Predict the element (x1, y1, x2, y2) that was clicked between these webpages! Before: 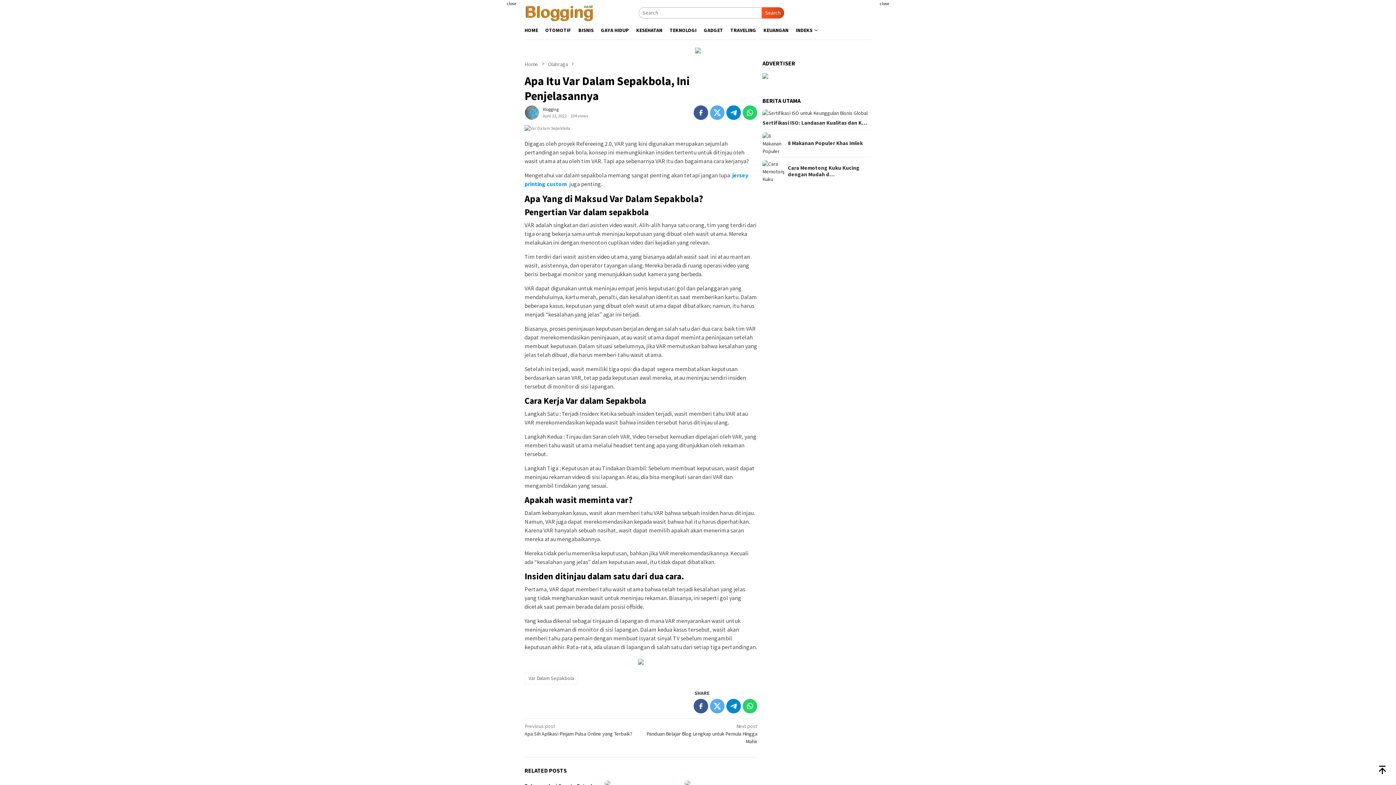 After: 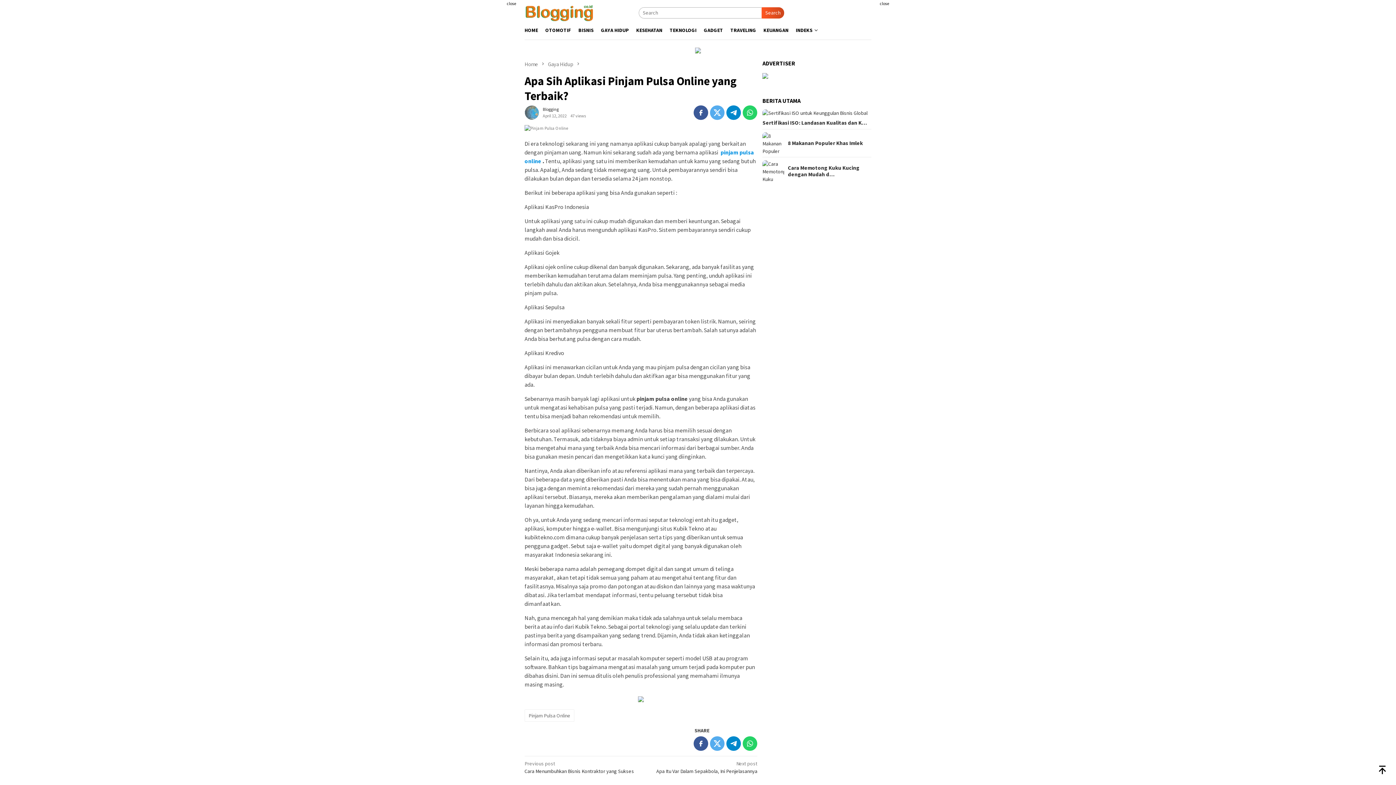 Action: bbox: (524, 723, 636, 737) label: Previous post
Apa Sih Aplikasi Pinjam Pulsa Online yang Terbaik?